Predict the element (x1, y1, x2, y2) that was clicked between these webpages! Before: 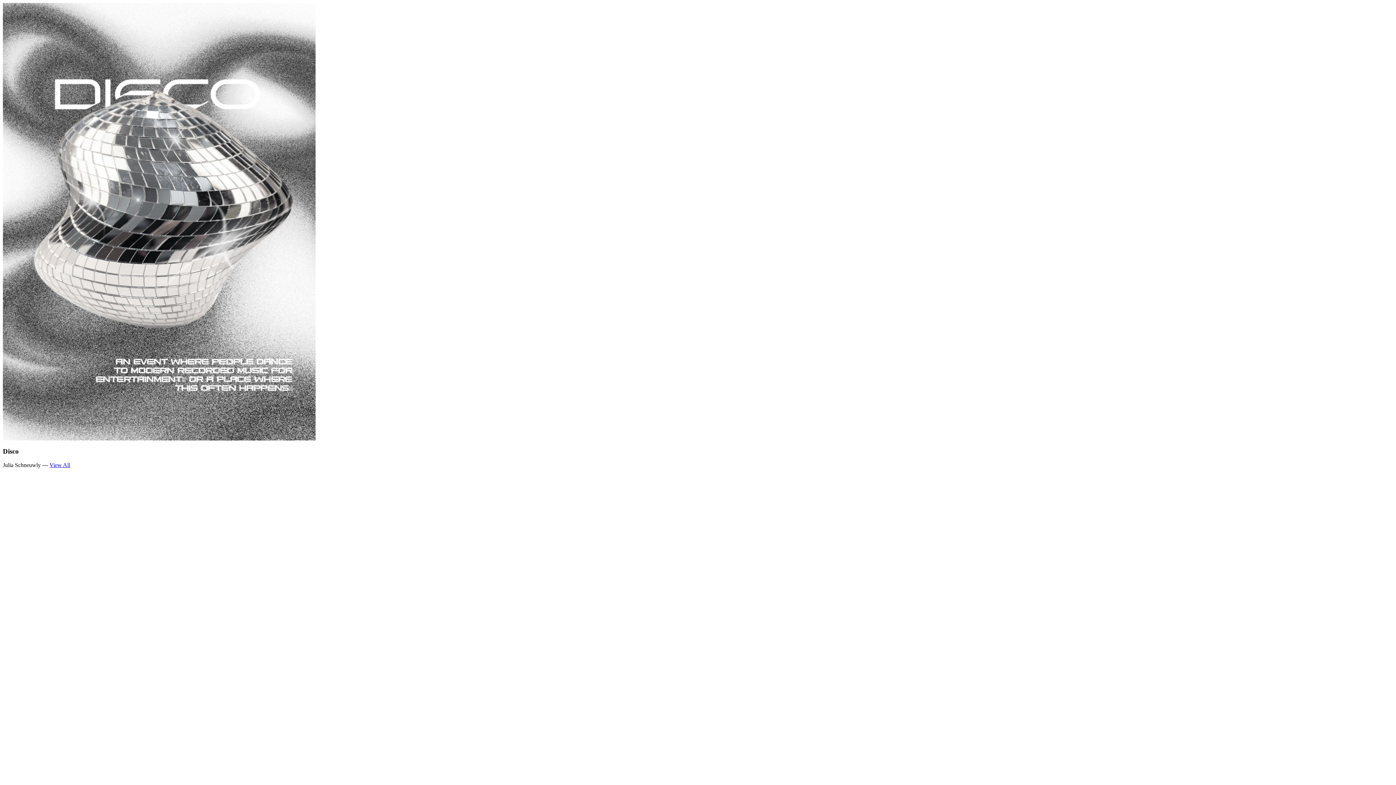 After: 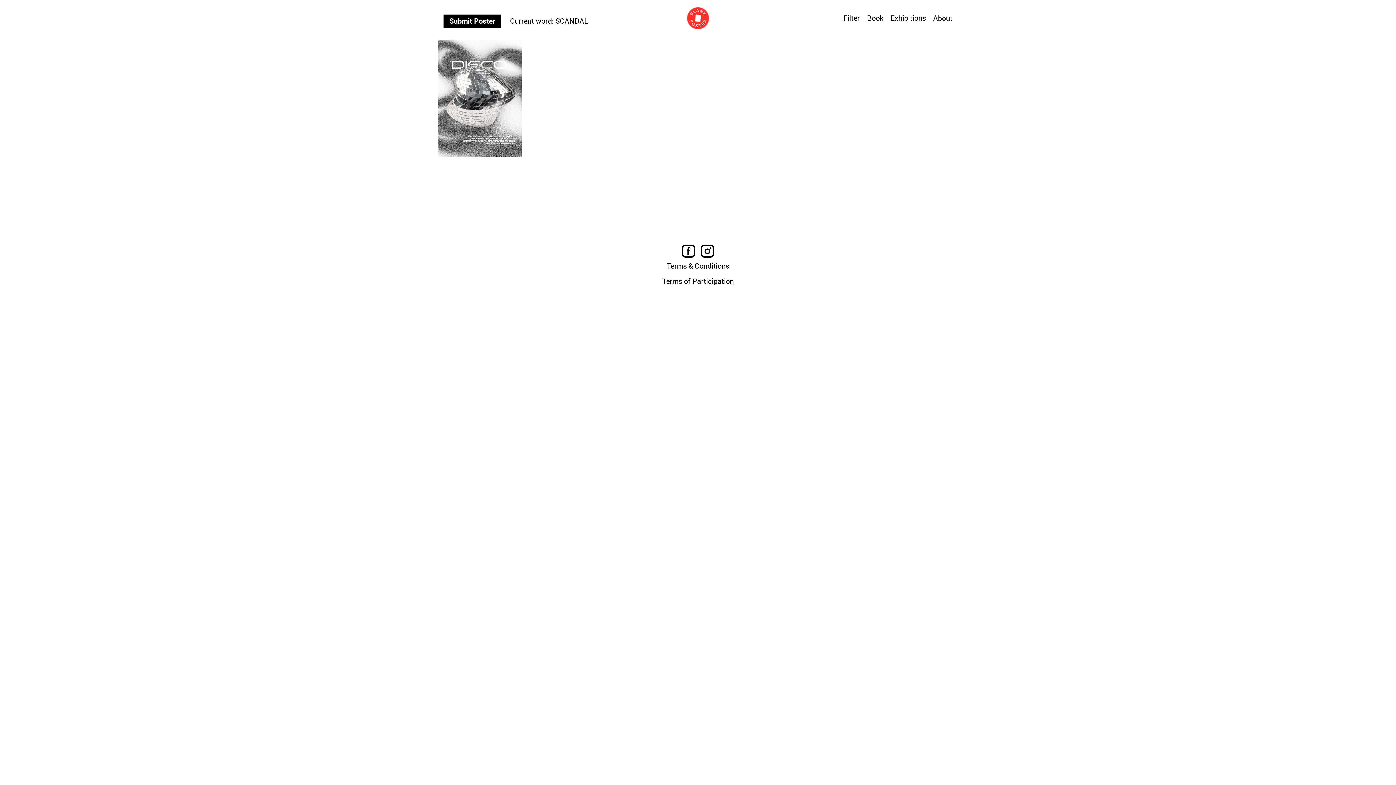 Action: bbox: (49, 462, 70, 468) label: View All